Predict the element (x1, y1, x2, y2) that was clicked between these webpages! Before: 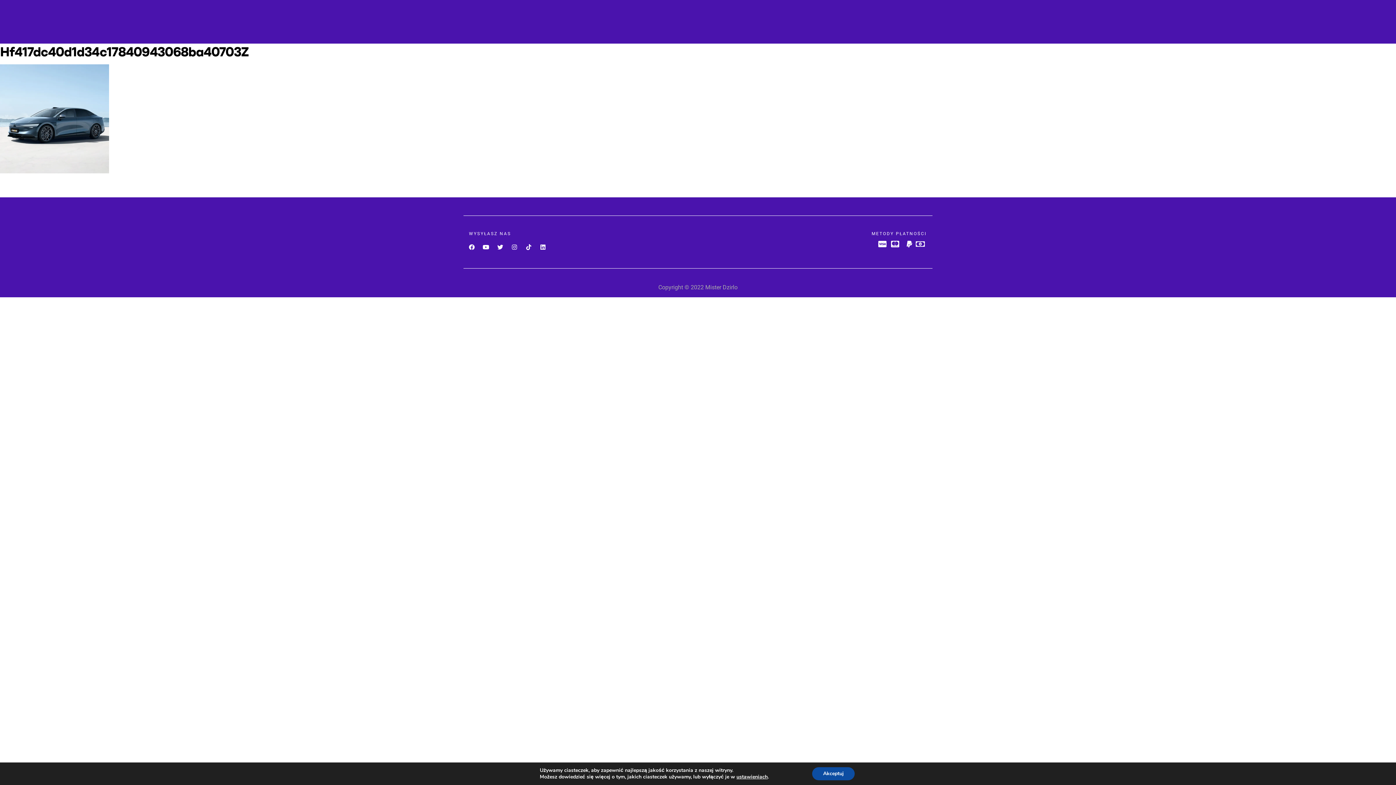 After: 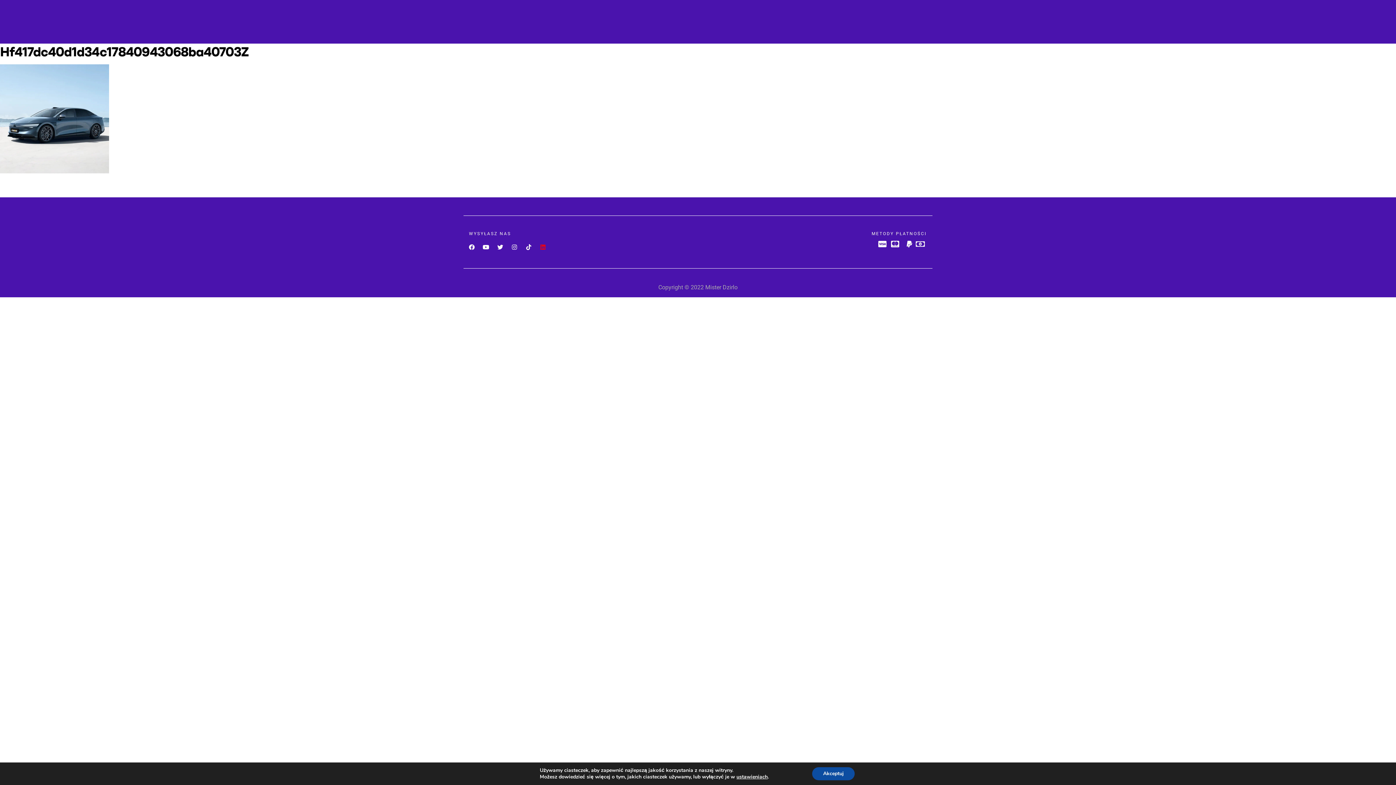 Action: label: Linkedin bbox: (536, 240, 549, 253)